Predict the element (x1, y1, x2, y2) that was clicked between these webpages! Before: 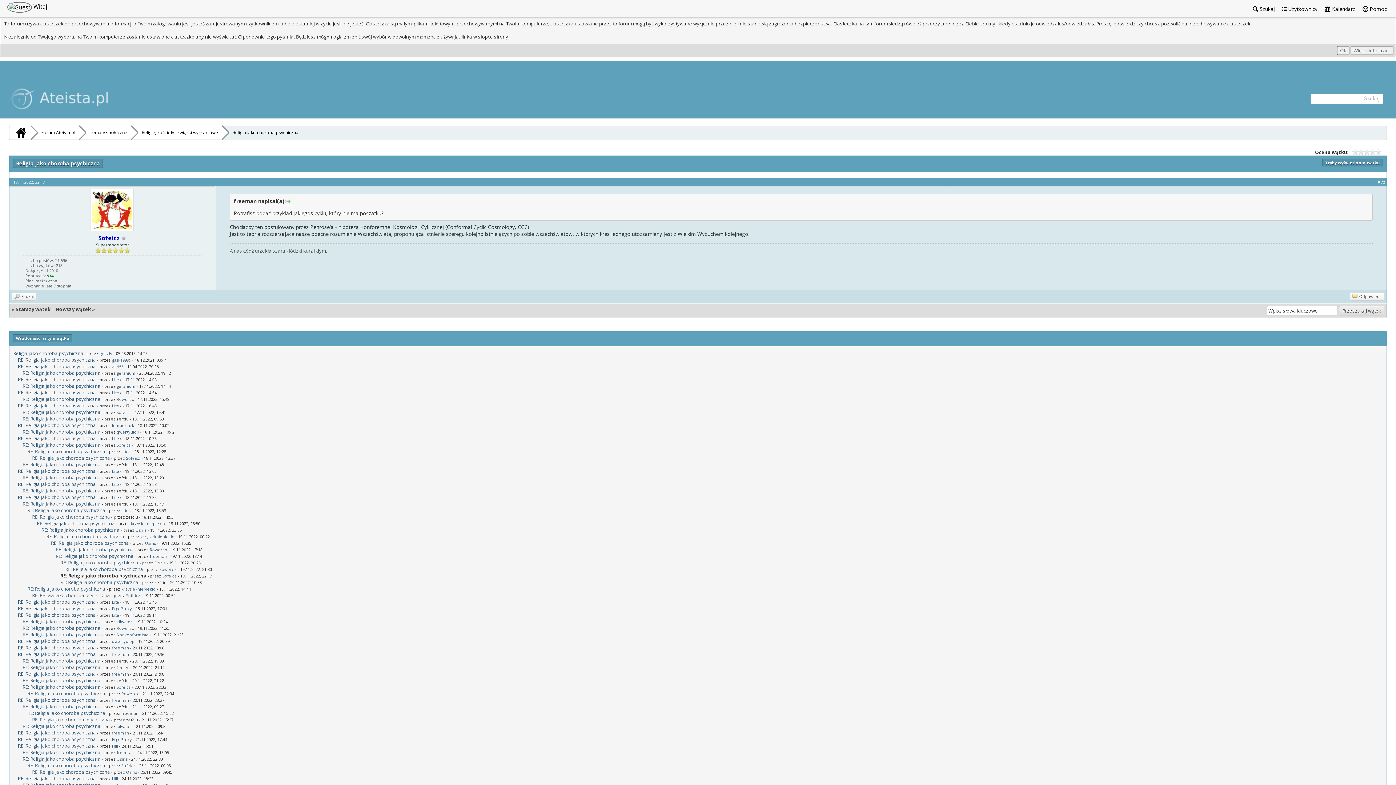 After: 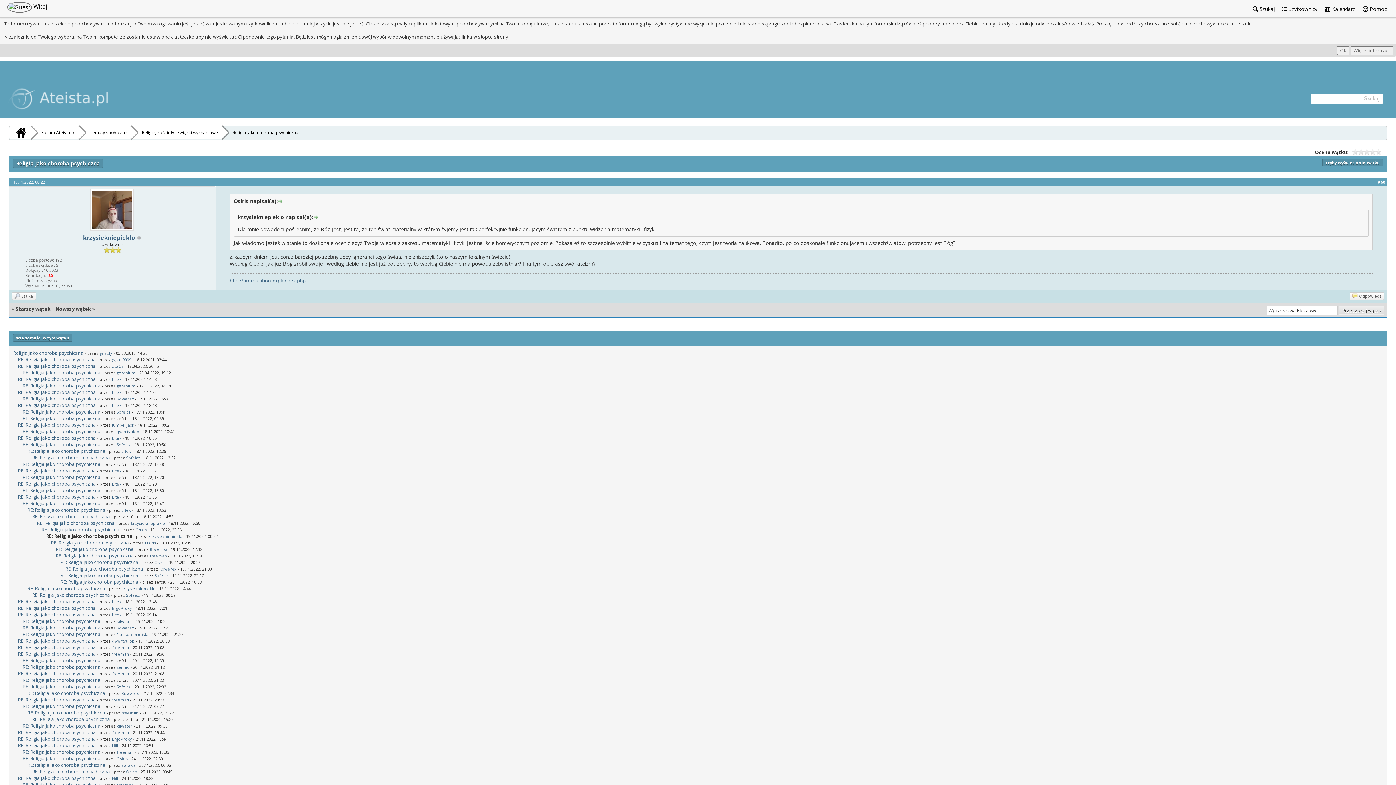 Action: bbox: (46, 533, 124, 540) label: RE: Religia jako choroba psychiczna